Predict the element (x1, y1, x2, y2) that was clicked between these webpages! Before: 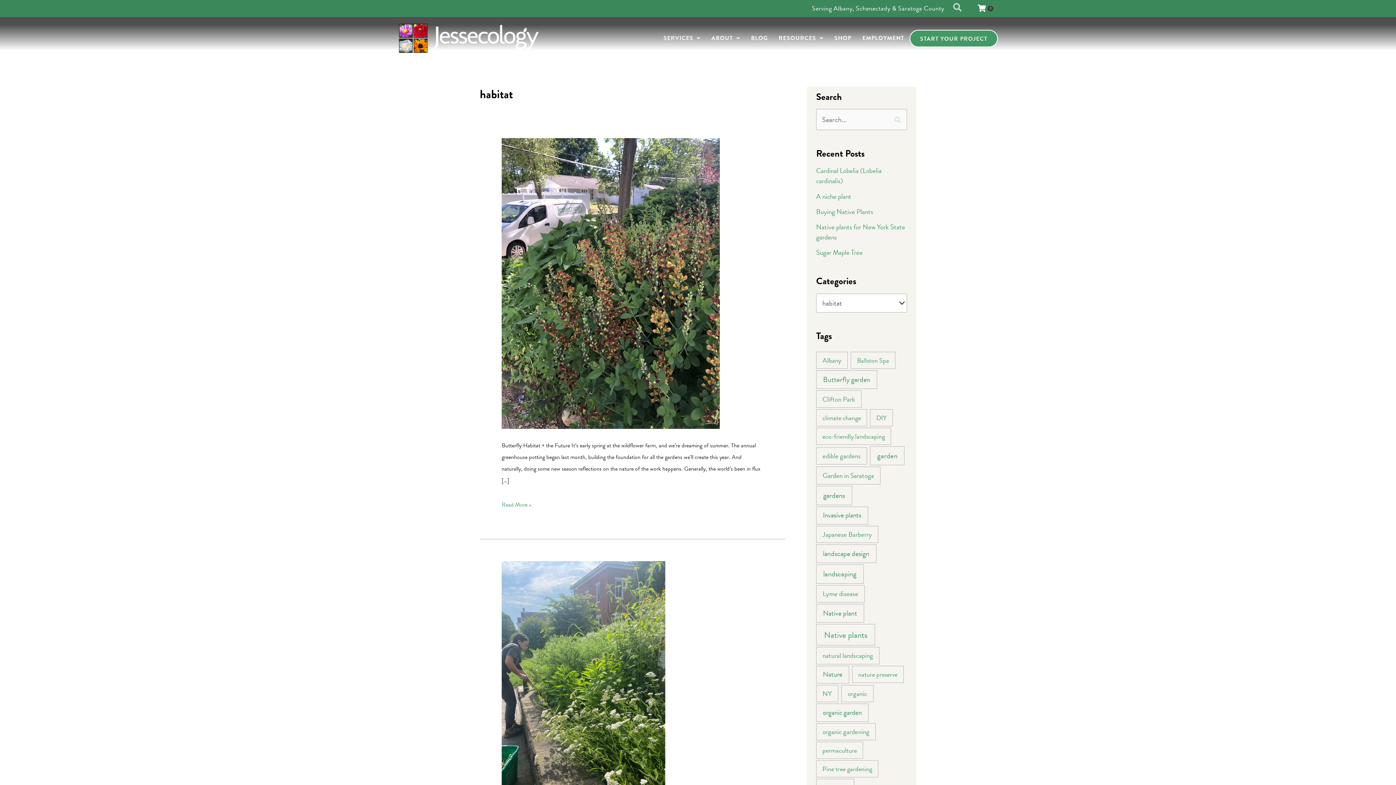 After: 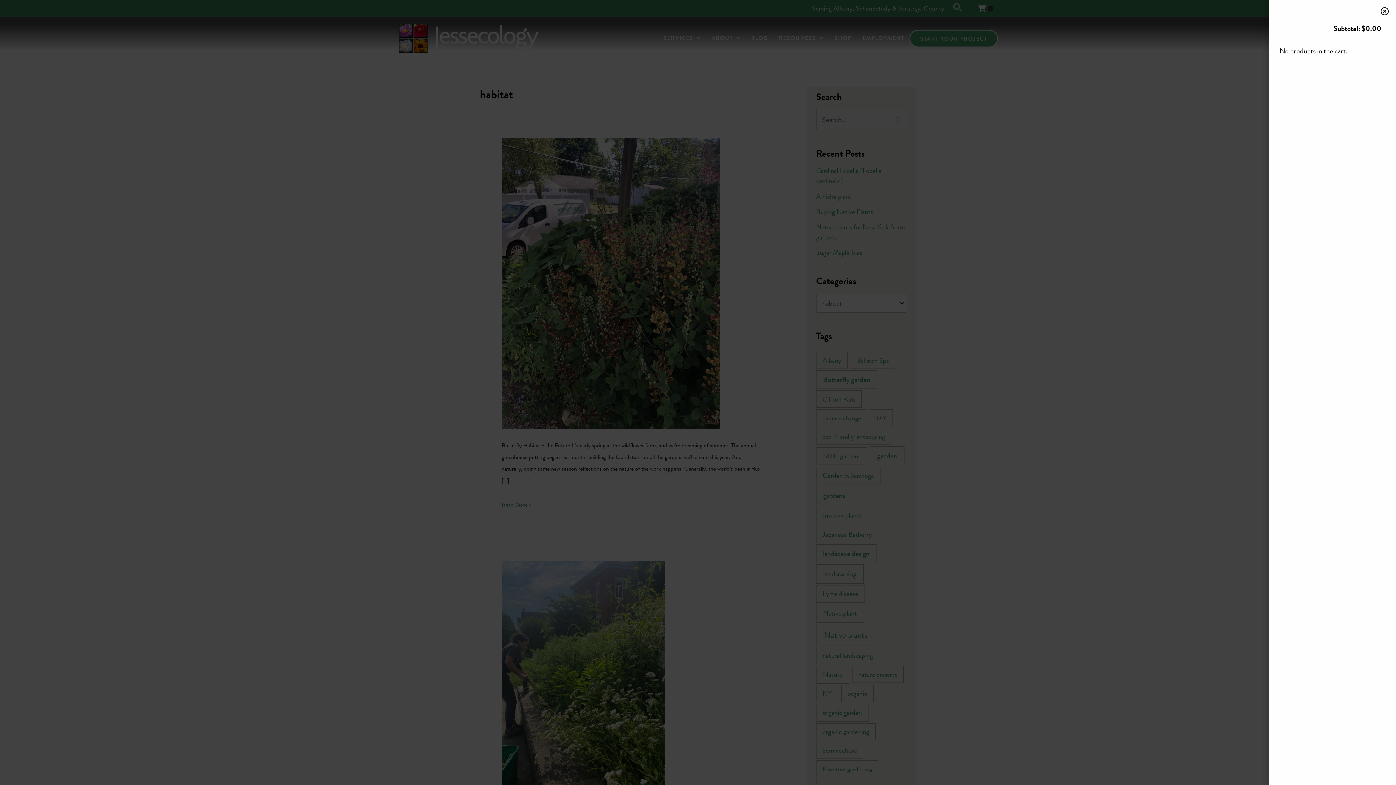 Action: label: 0 bbox: (974, 1, 997, 15)